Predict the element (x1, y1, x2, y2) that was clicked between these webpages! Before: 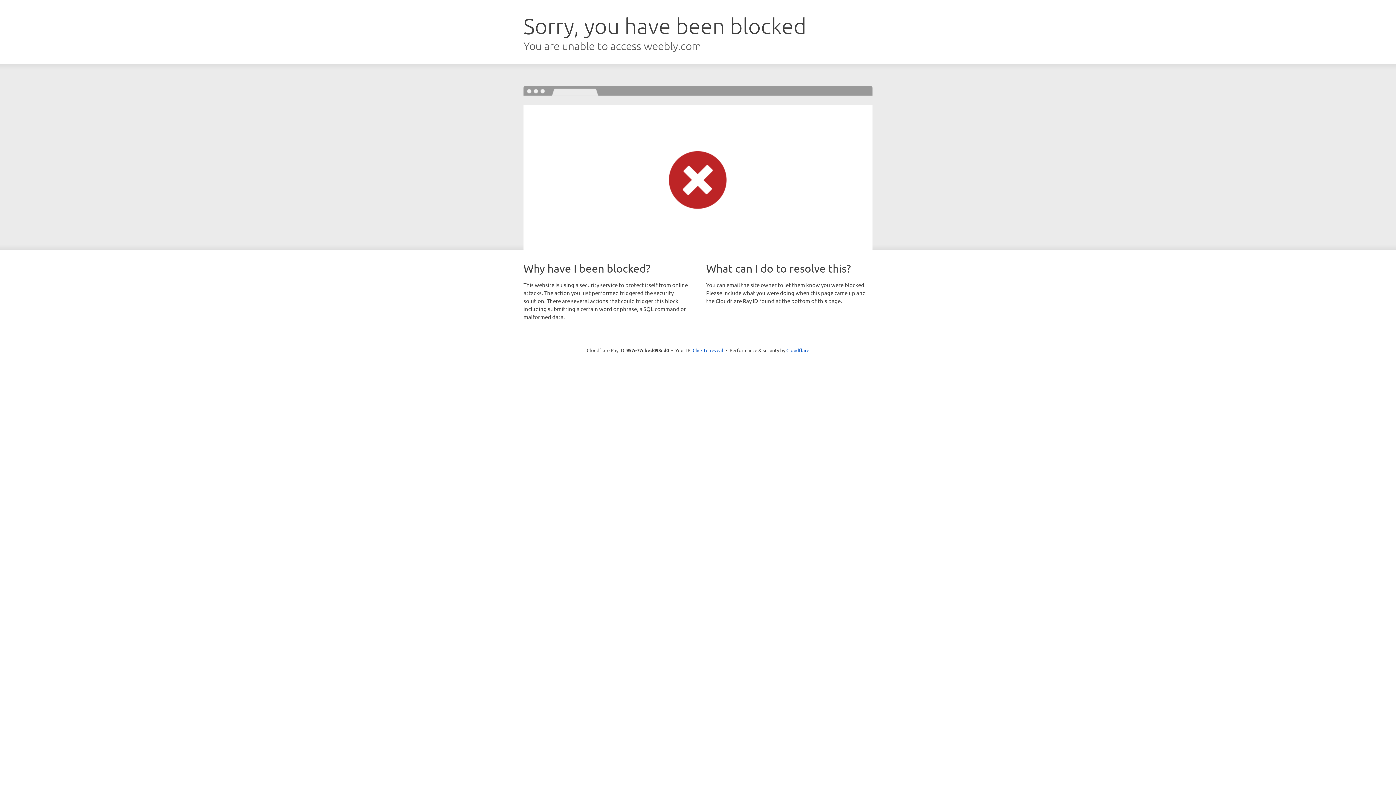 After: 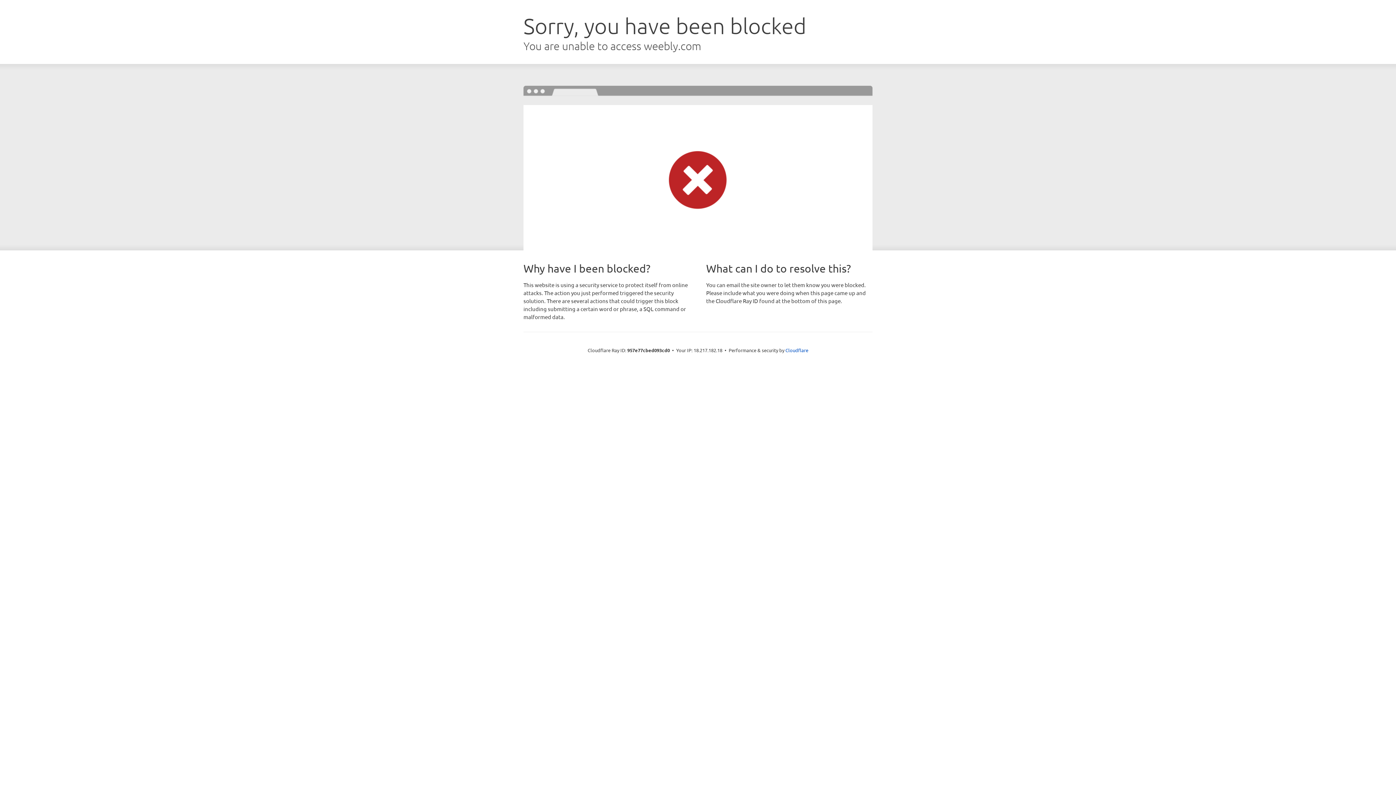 Action: bbox: (692, 346, 723, 353) label: Click to reveal